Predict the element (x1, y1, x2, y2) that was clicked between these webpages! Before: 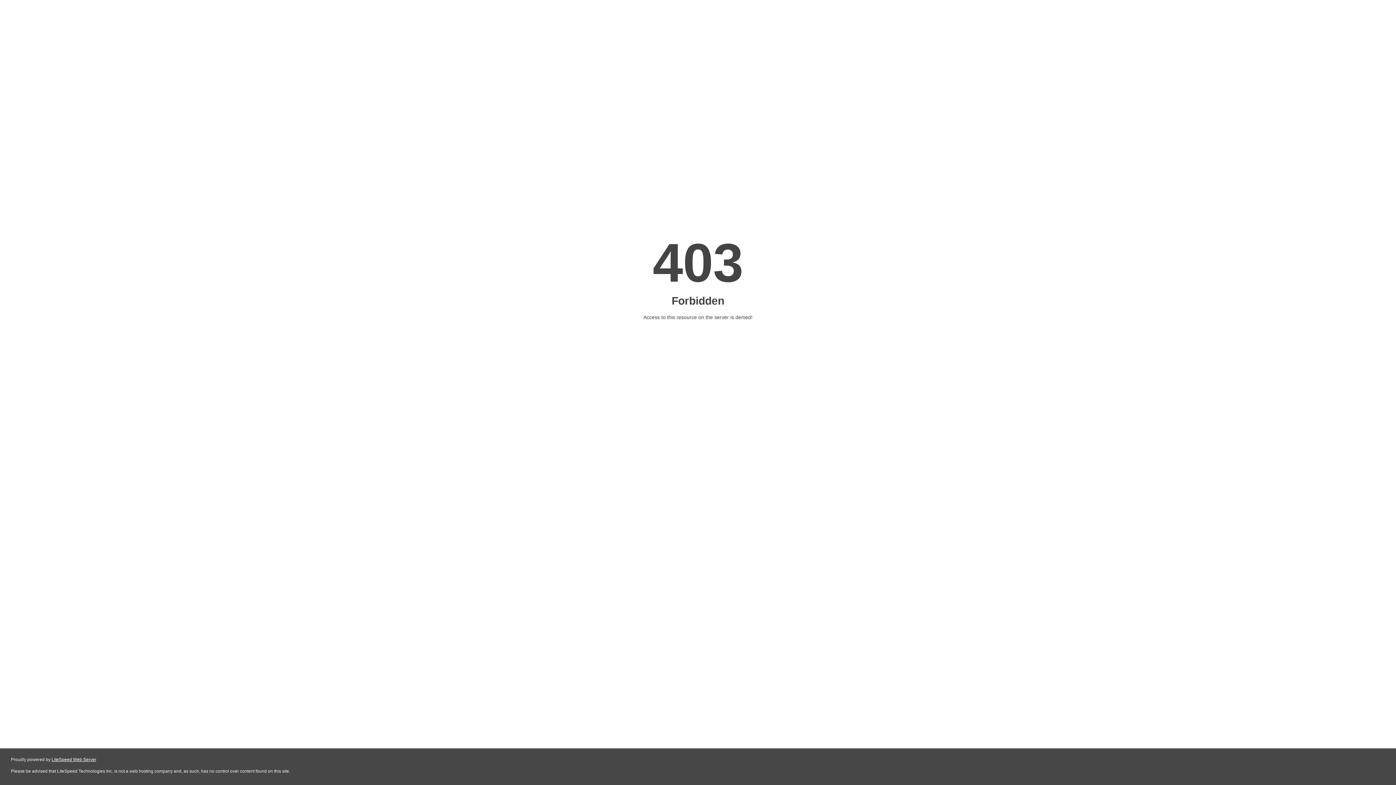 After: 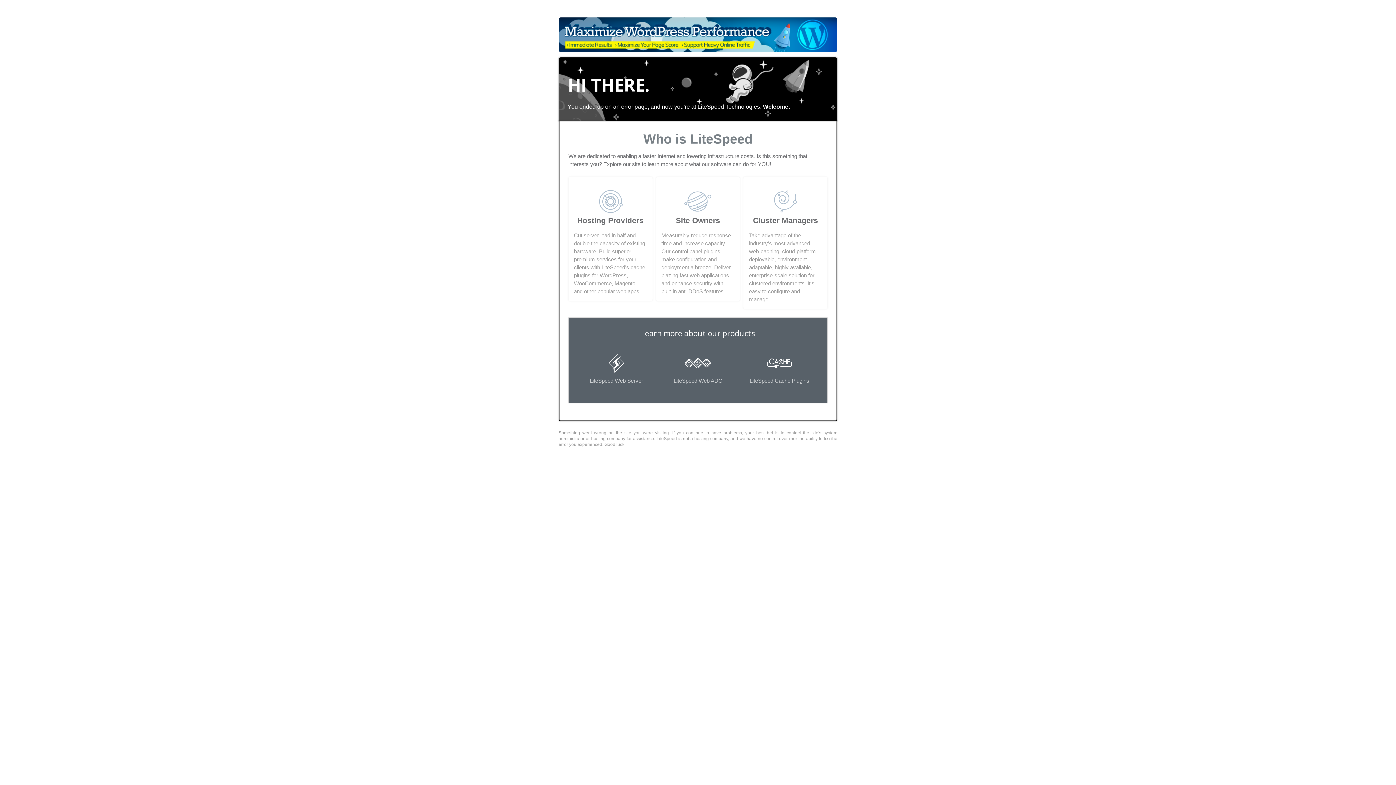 Action: bbox: (51, 757, 96, 762) label: LiteSpeed Web Server